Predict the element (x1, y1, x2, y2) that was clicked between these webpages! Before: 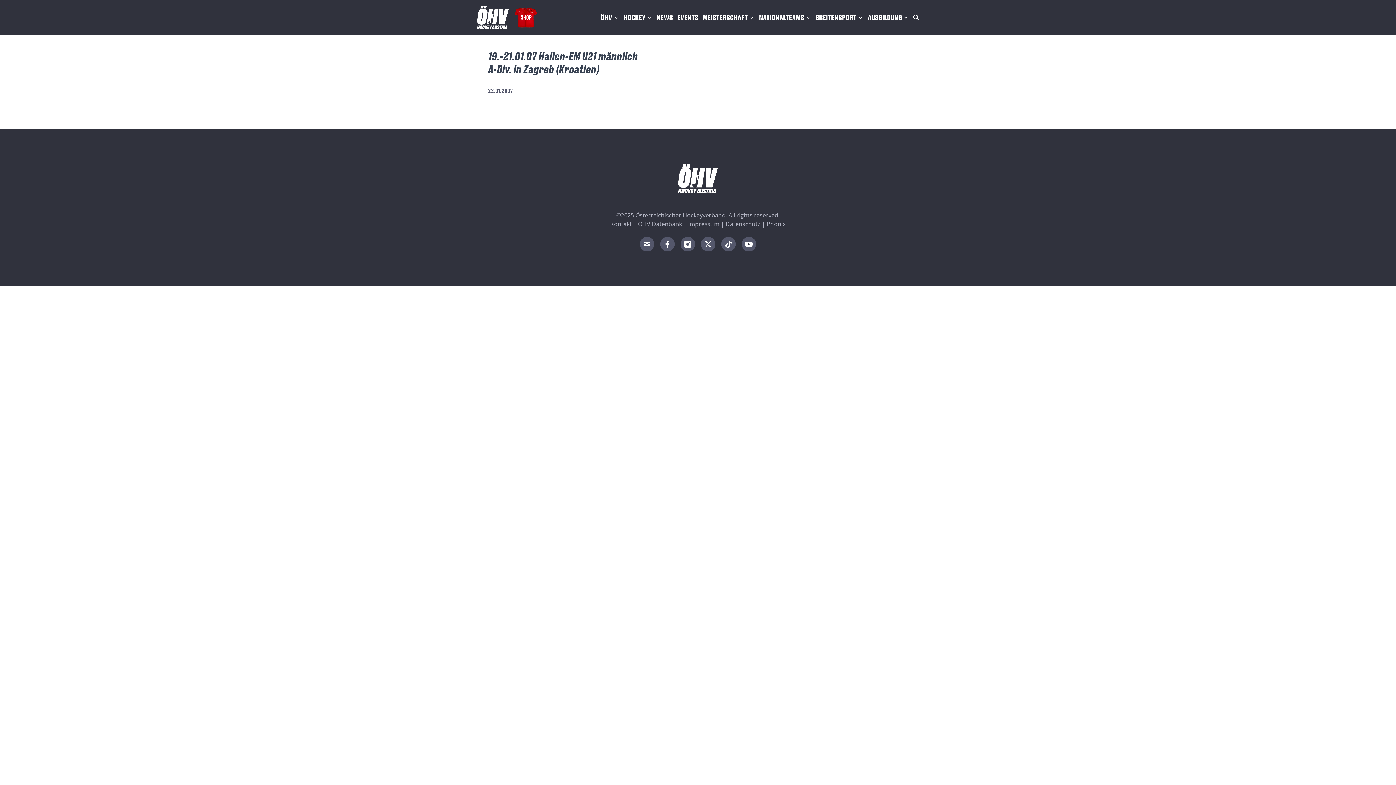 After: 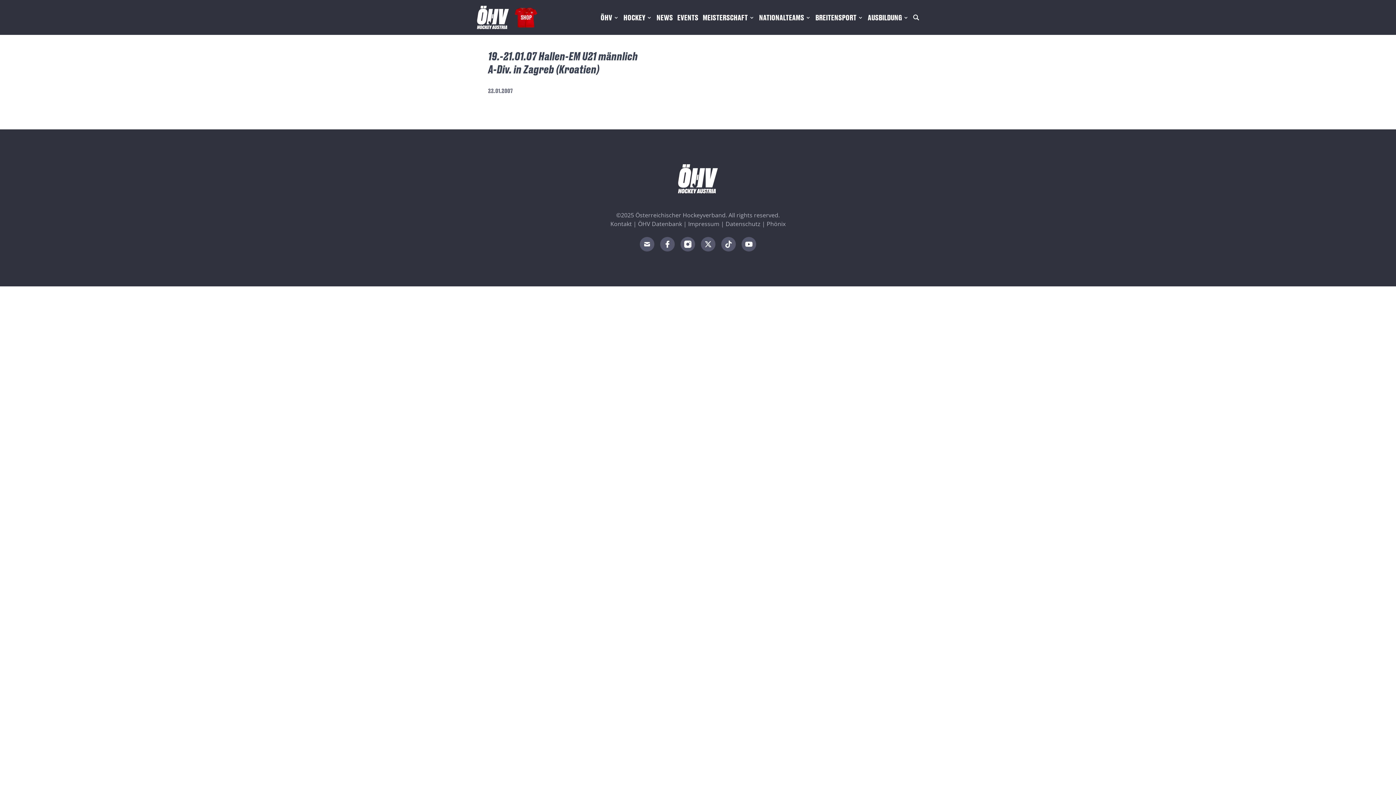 Action: bbox: (721, 237, 736, 251)